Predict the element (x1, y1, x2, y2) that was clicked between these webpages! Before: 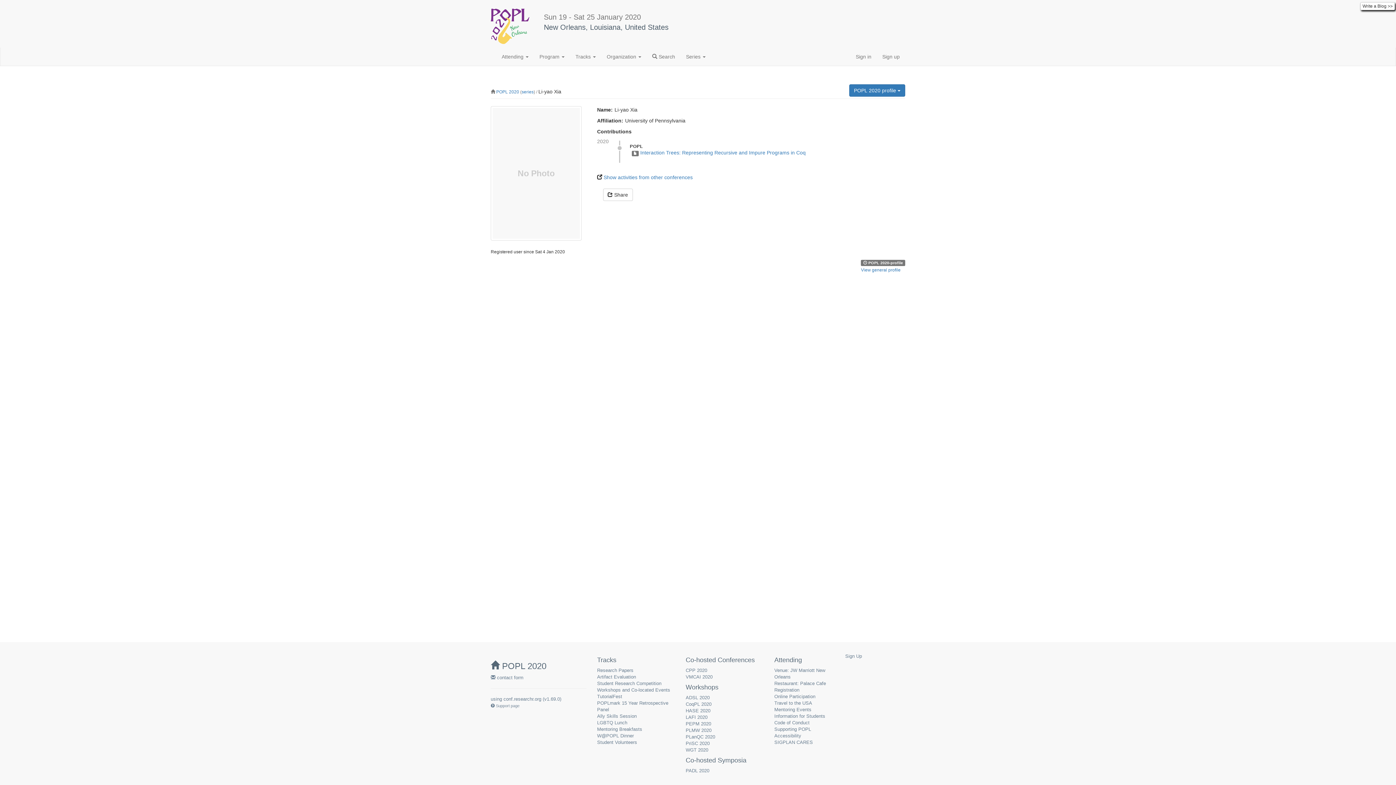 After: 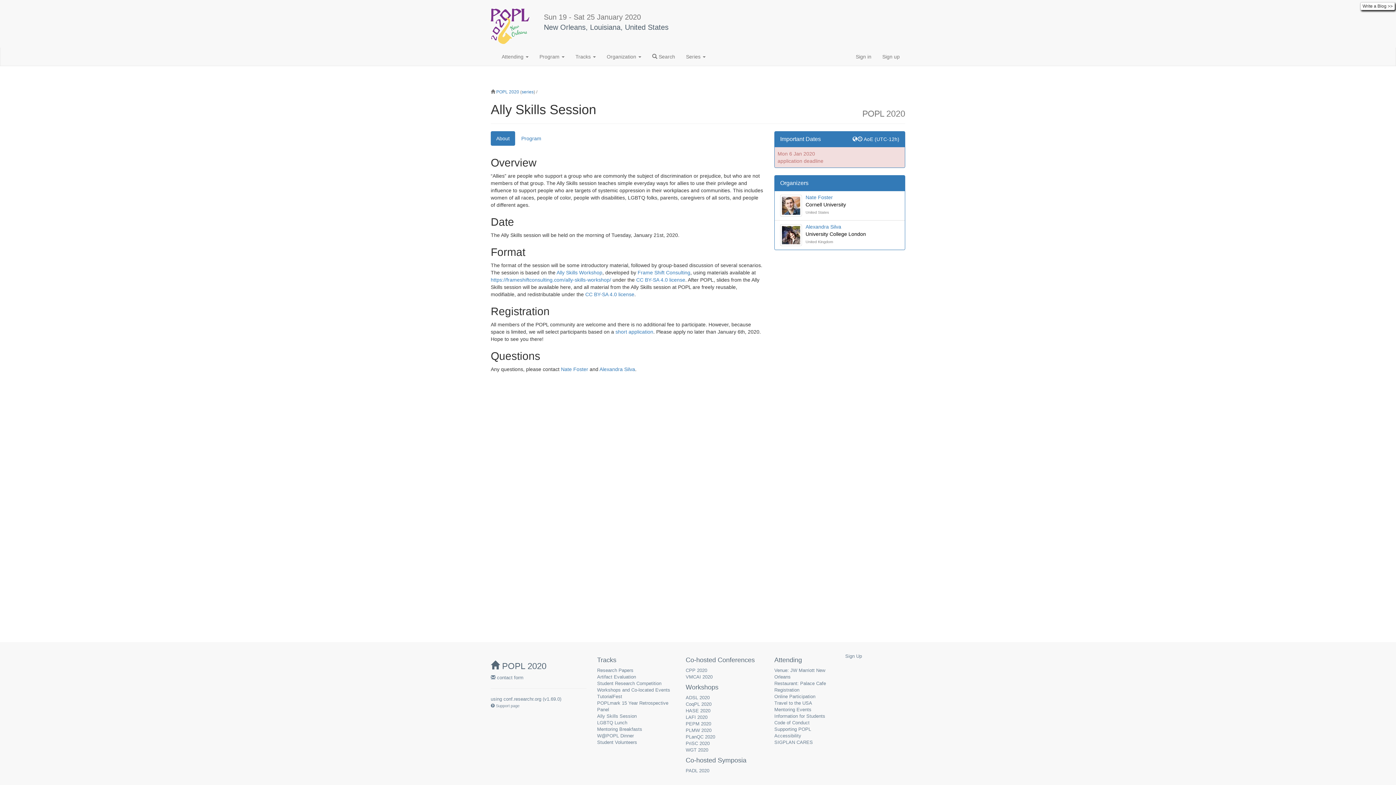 Action: label: Ally Skills Session bbox: (597, 713, 636, 719)